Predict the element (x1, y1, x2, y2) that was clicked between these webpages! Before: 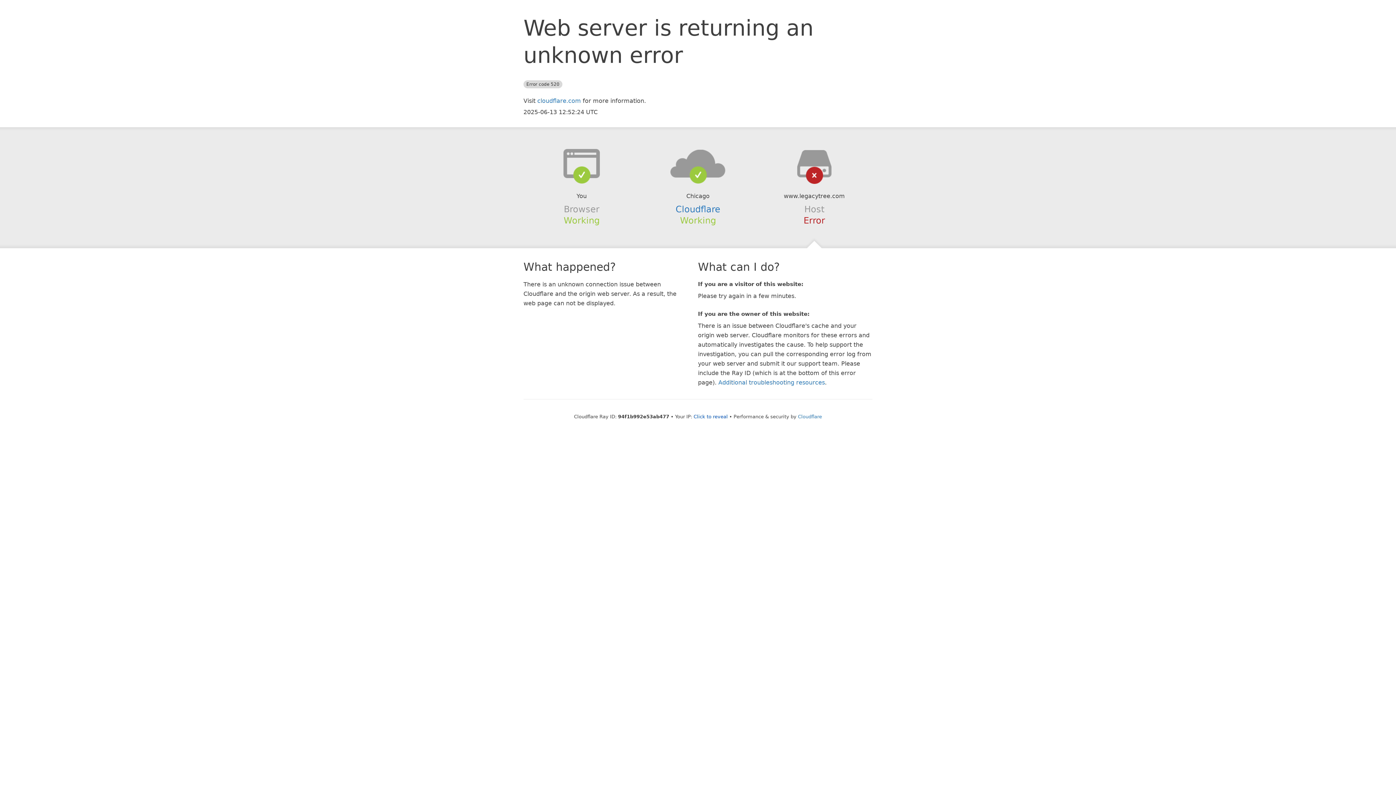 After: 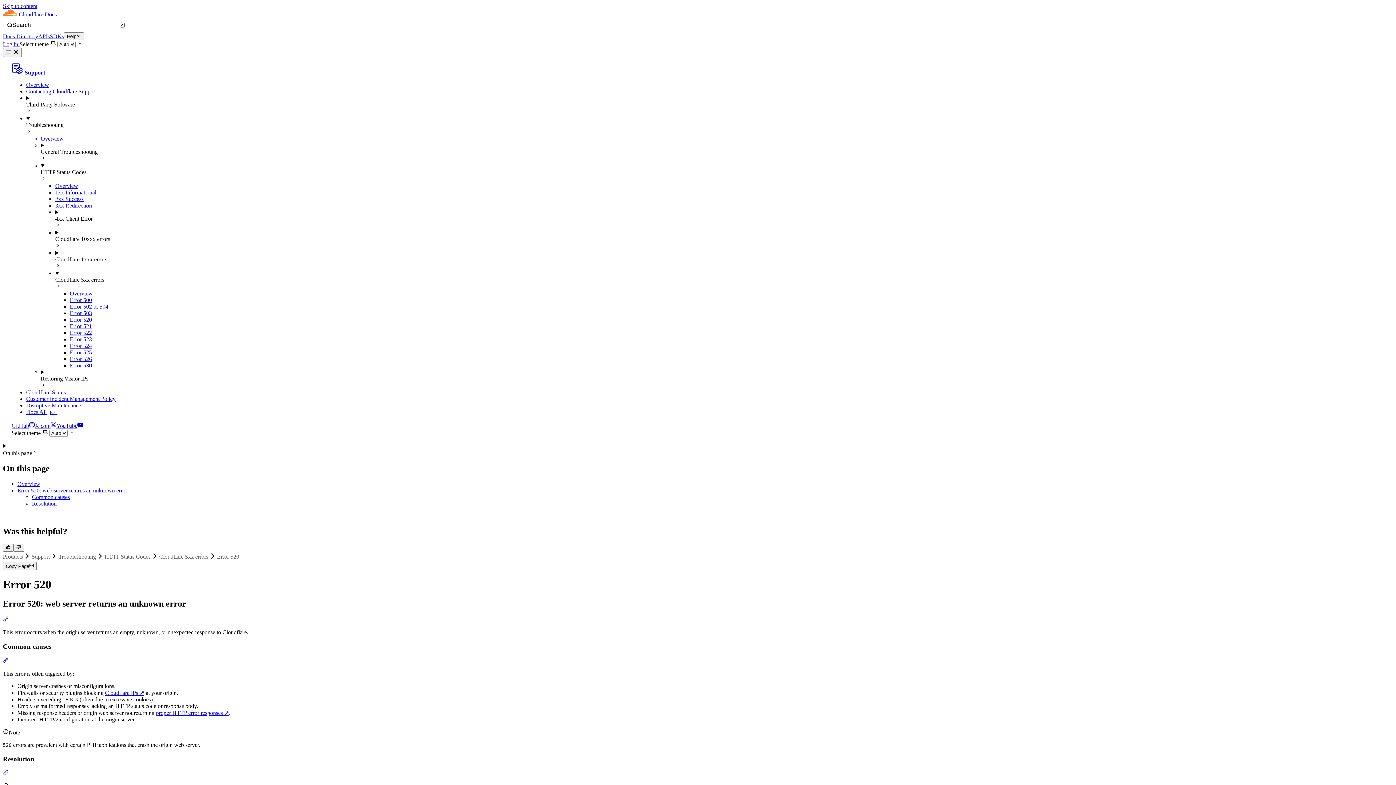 Action: bbox: (718, 379, 825, 386) label: Additional troubleshooting resources